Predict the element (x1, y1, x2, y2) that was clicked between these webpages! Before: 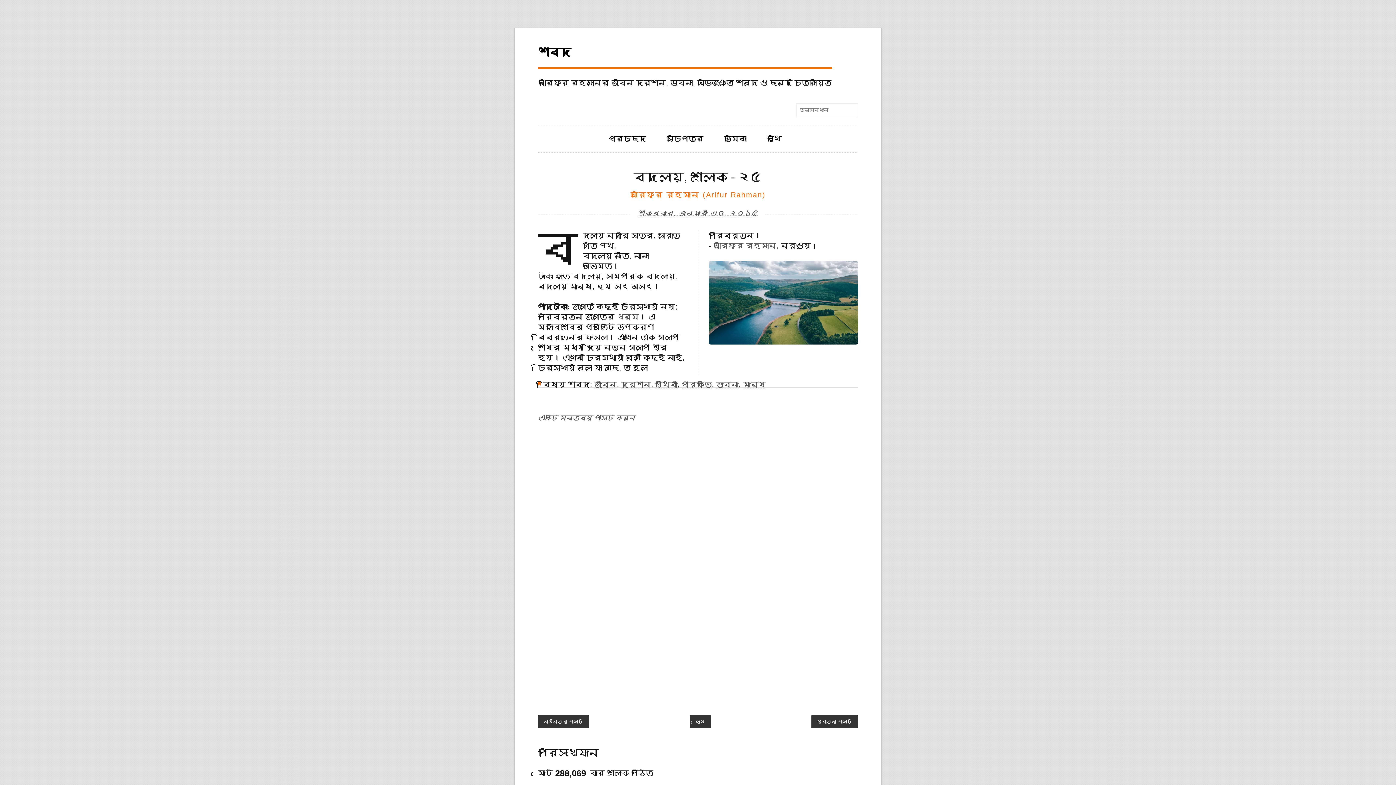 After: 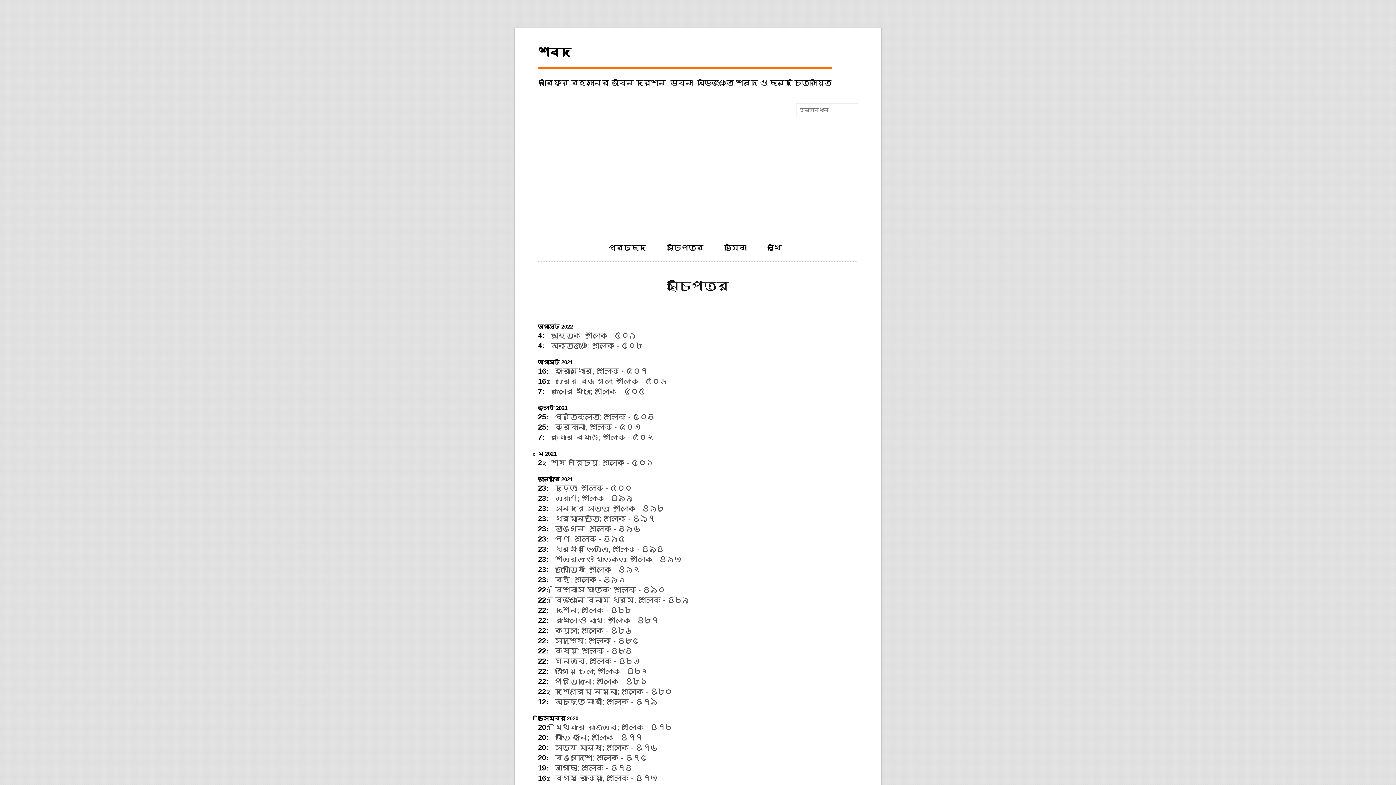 Action: bbox: (666, 127, 703, 150) label: সূচিপত্র